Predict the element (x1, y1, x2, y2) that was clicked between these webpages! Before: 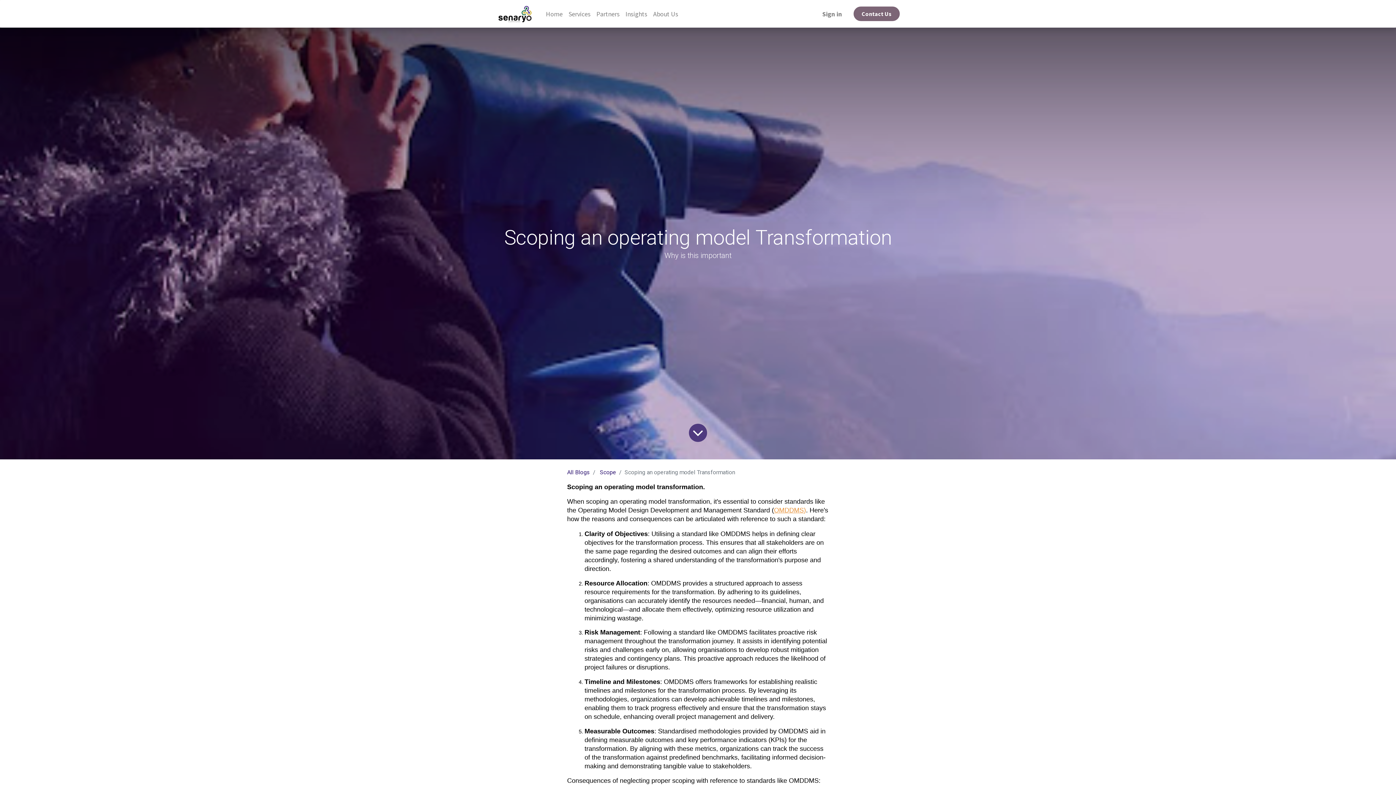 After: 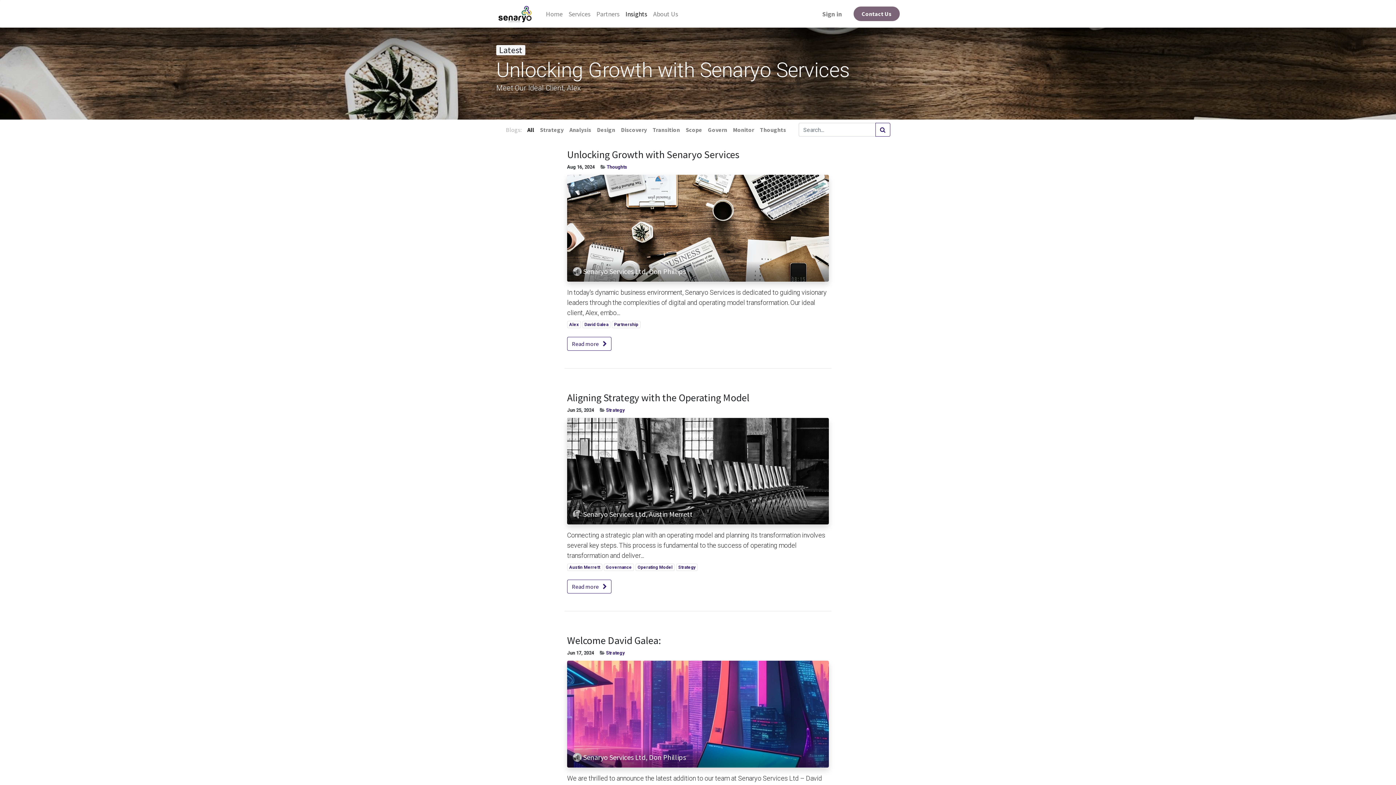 Action: label: All Blogs bbox: (567, 469, 590, 476)